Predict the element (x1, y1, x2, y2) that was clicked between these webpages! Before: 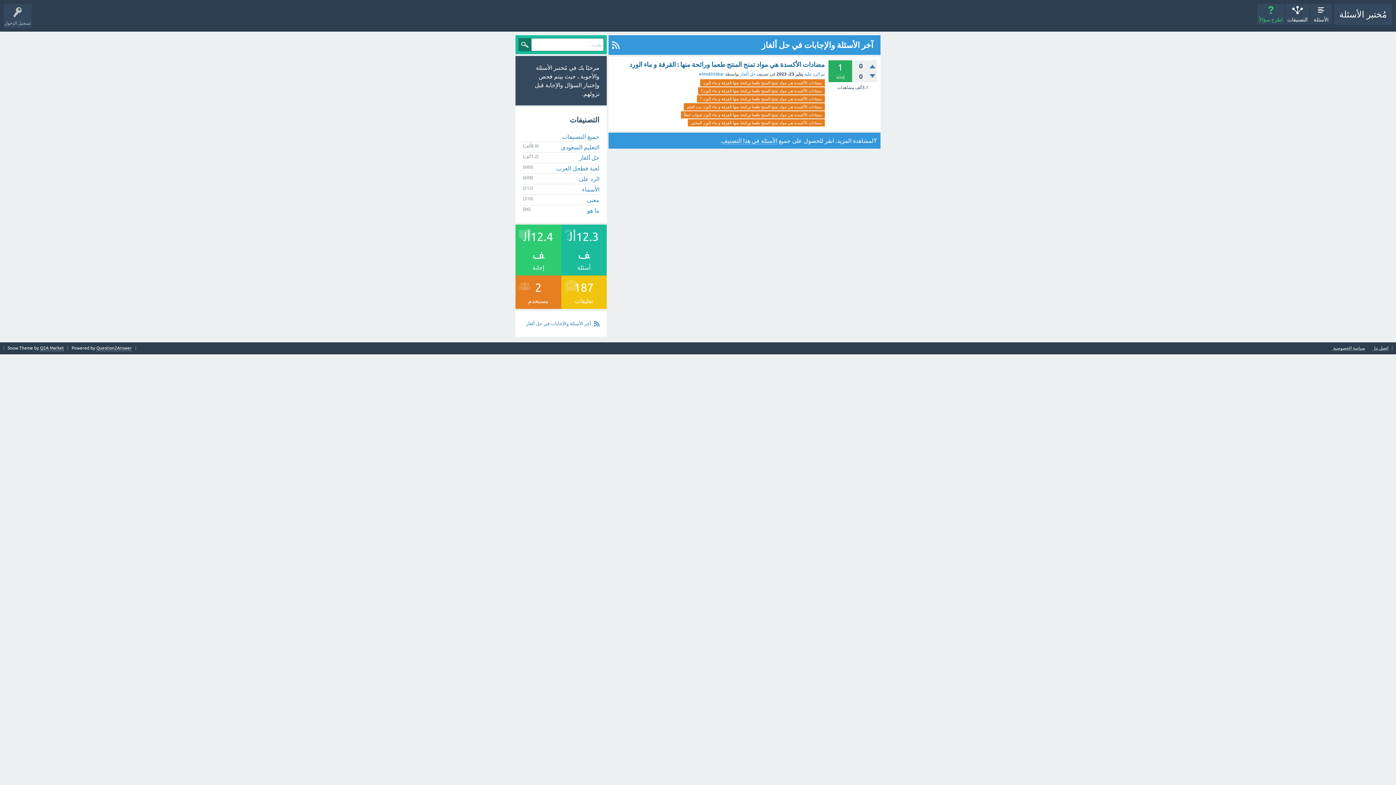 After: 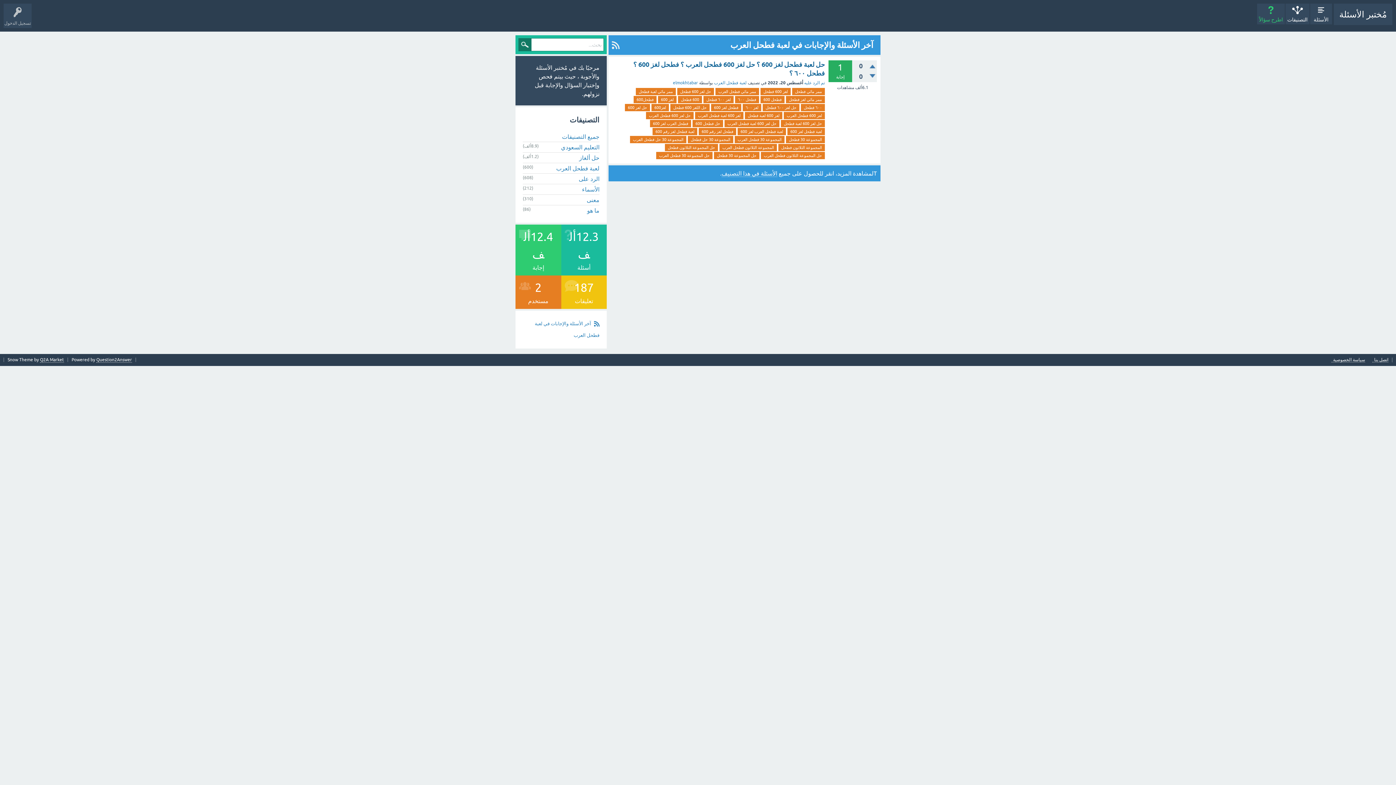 Action: bbox: (556, 164, 599, 171) label: لعبة فطحل العرب